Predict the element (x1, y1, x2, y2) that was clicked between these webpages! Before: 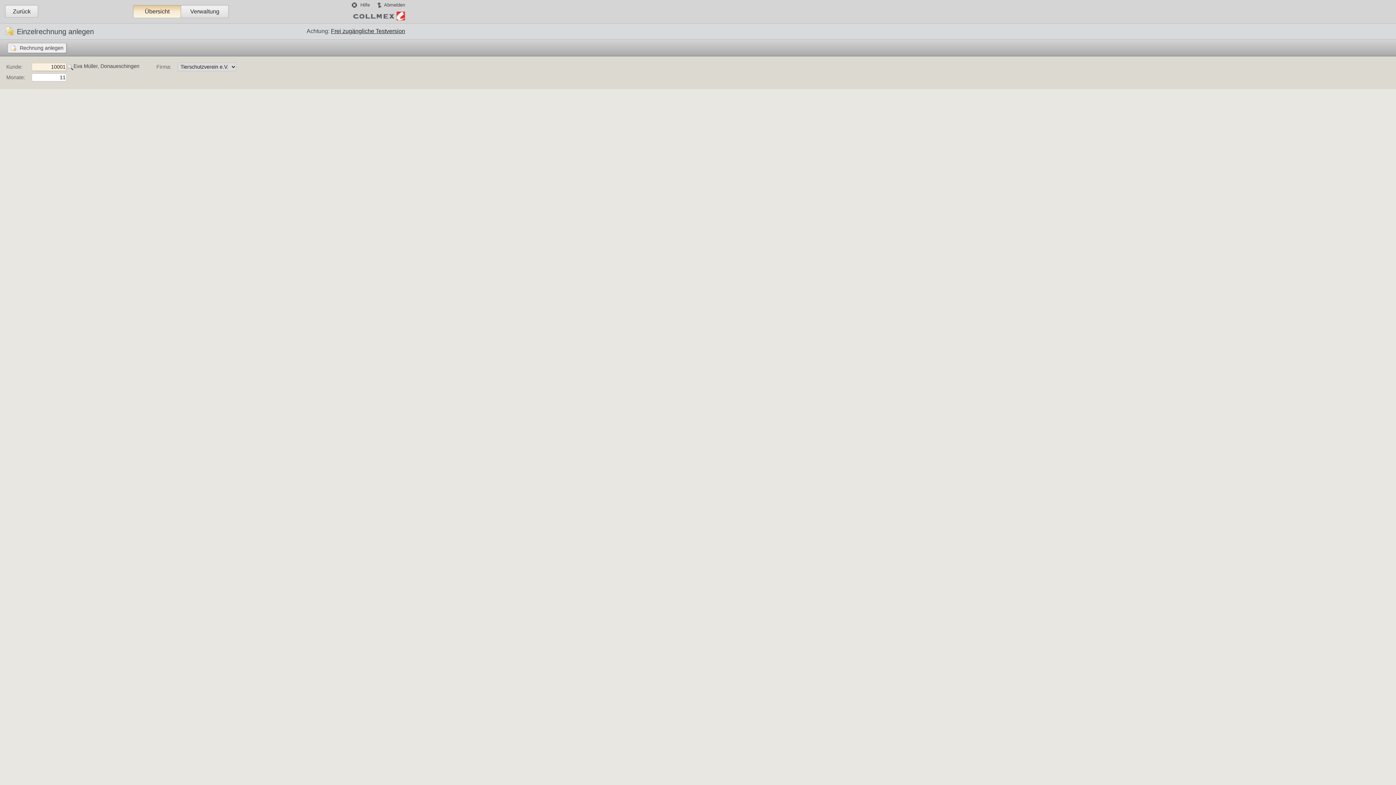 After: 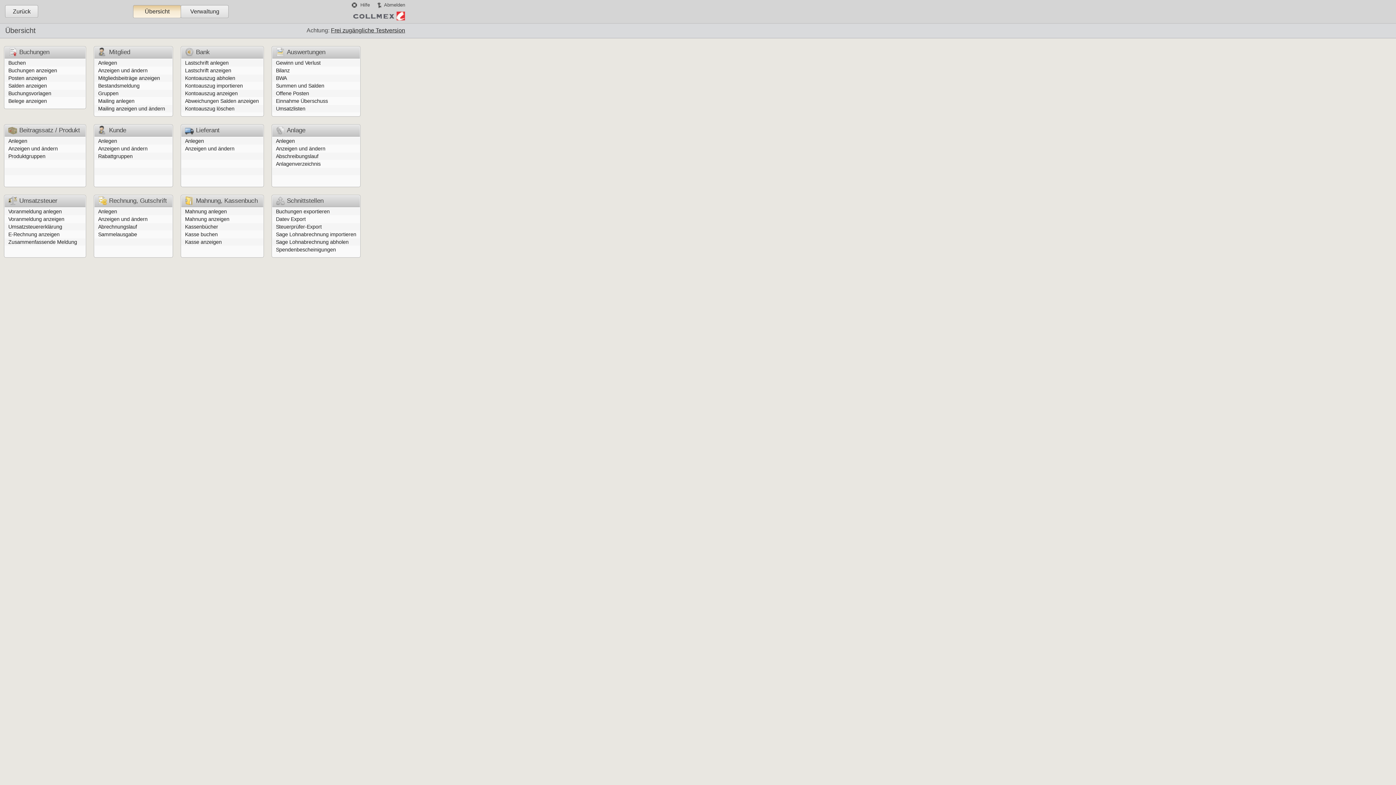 Action: bbox: (133, 5, 181, 18) label: Übersicht